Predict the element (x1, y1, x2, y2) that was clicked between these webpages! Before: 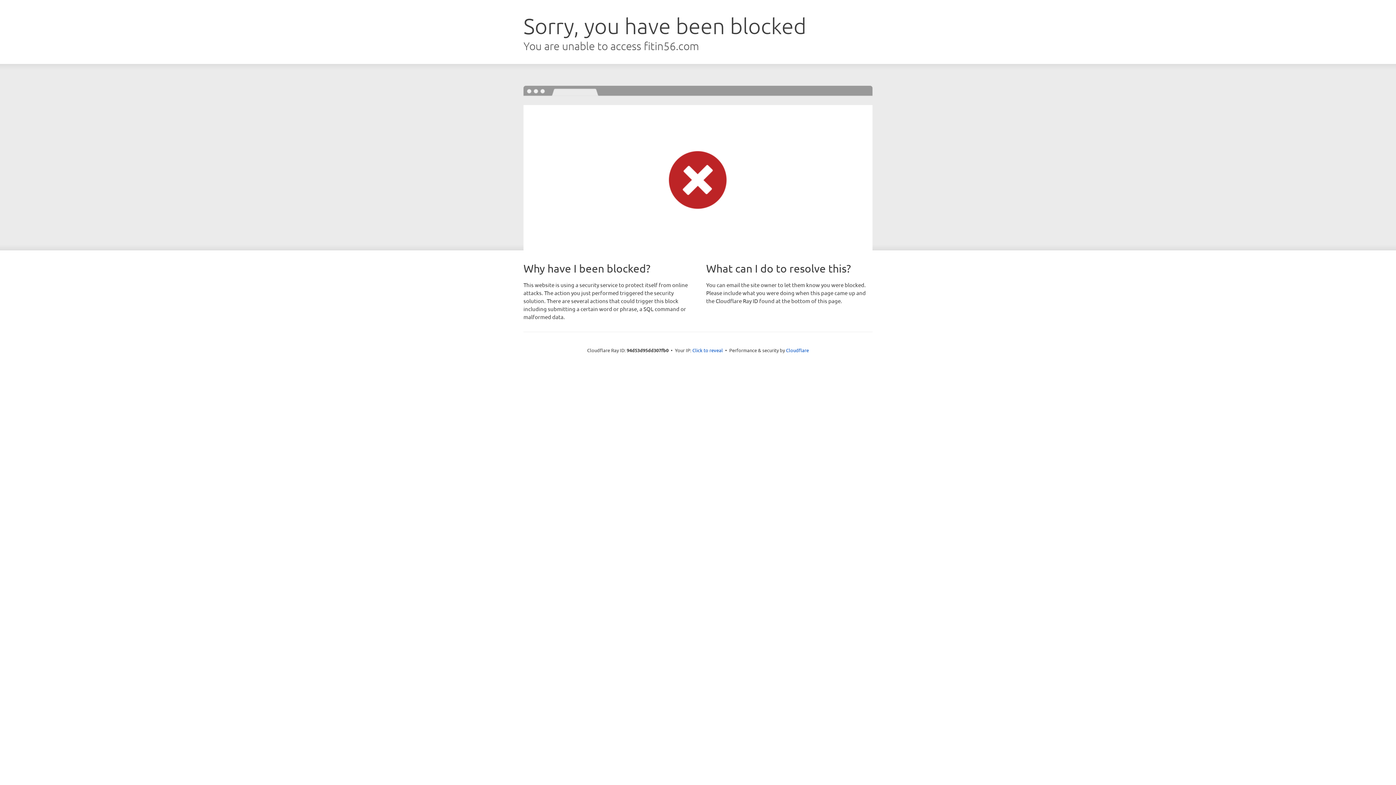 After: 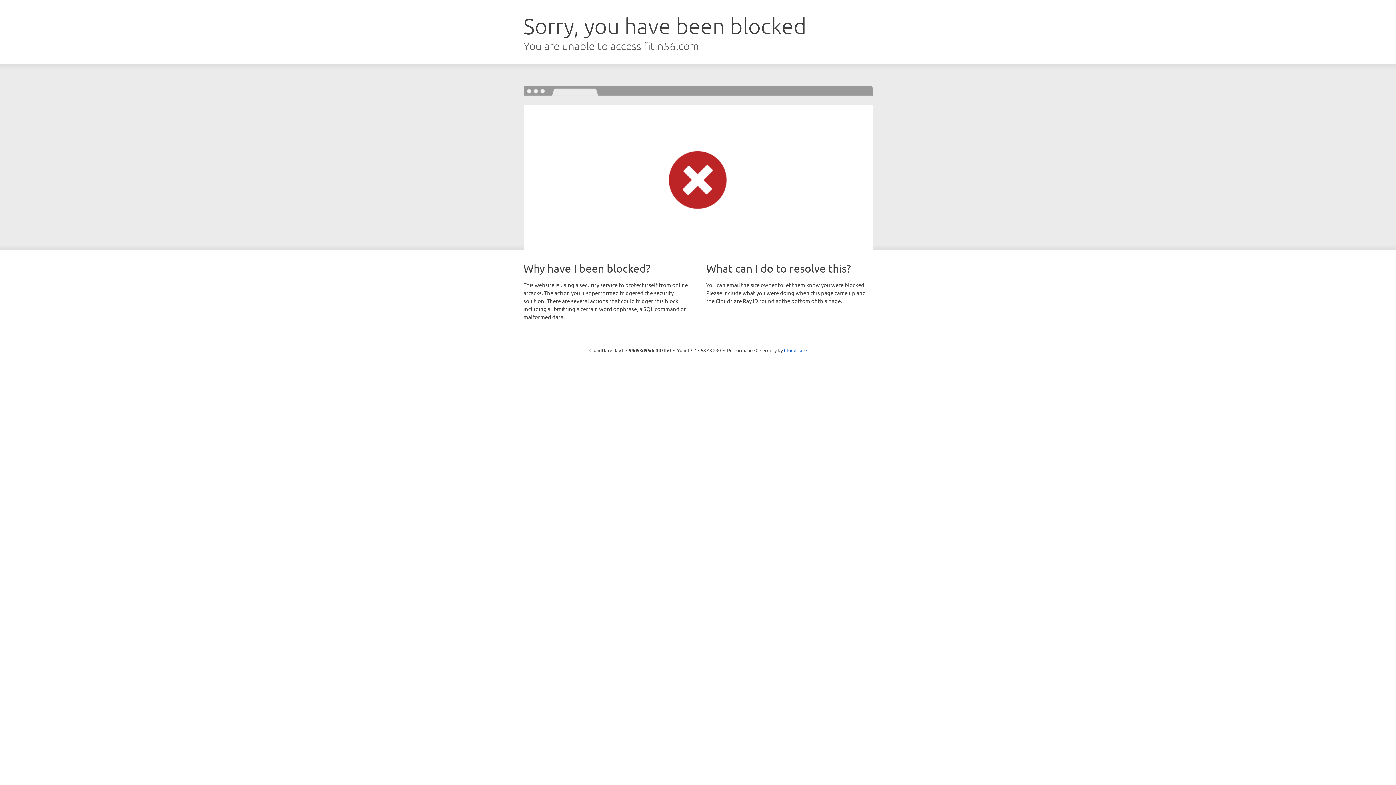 Action: label: Click to reveal bbox: (692, 346, 723, 353)